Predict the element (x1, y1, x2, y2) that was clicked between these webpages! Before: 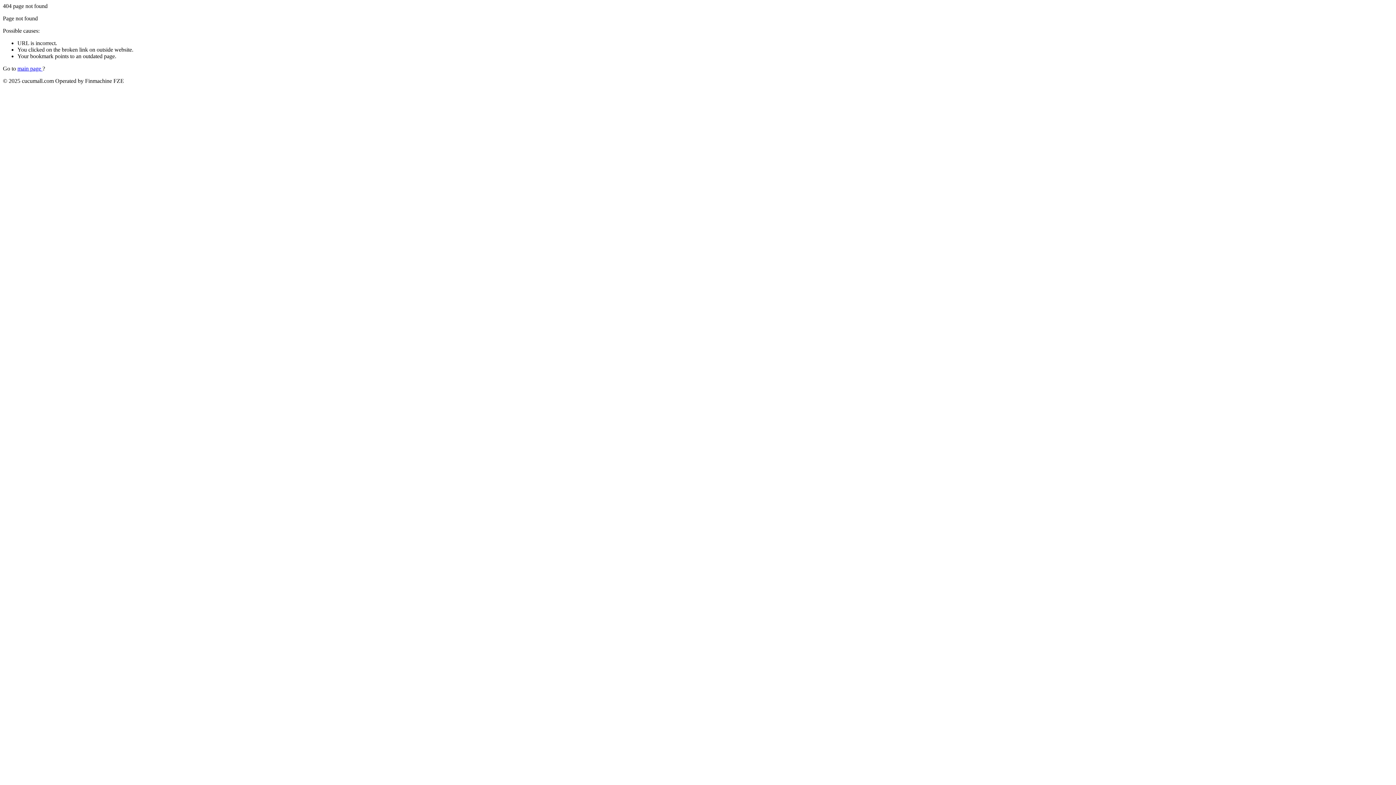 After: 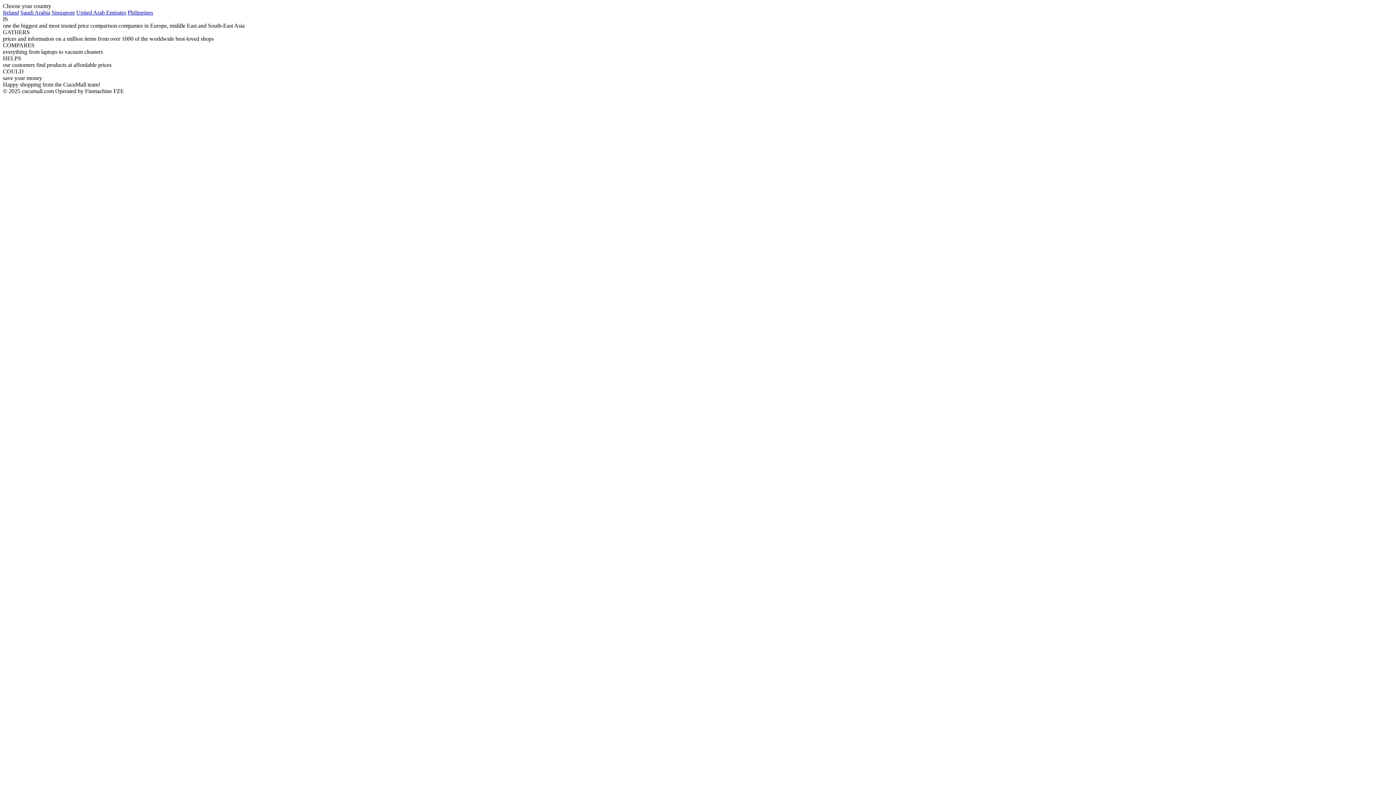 Action: bbox: (17, 65, 42, 71) label: main page 